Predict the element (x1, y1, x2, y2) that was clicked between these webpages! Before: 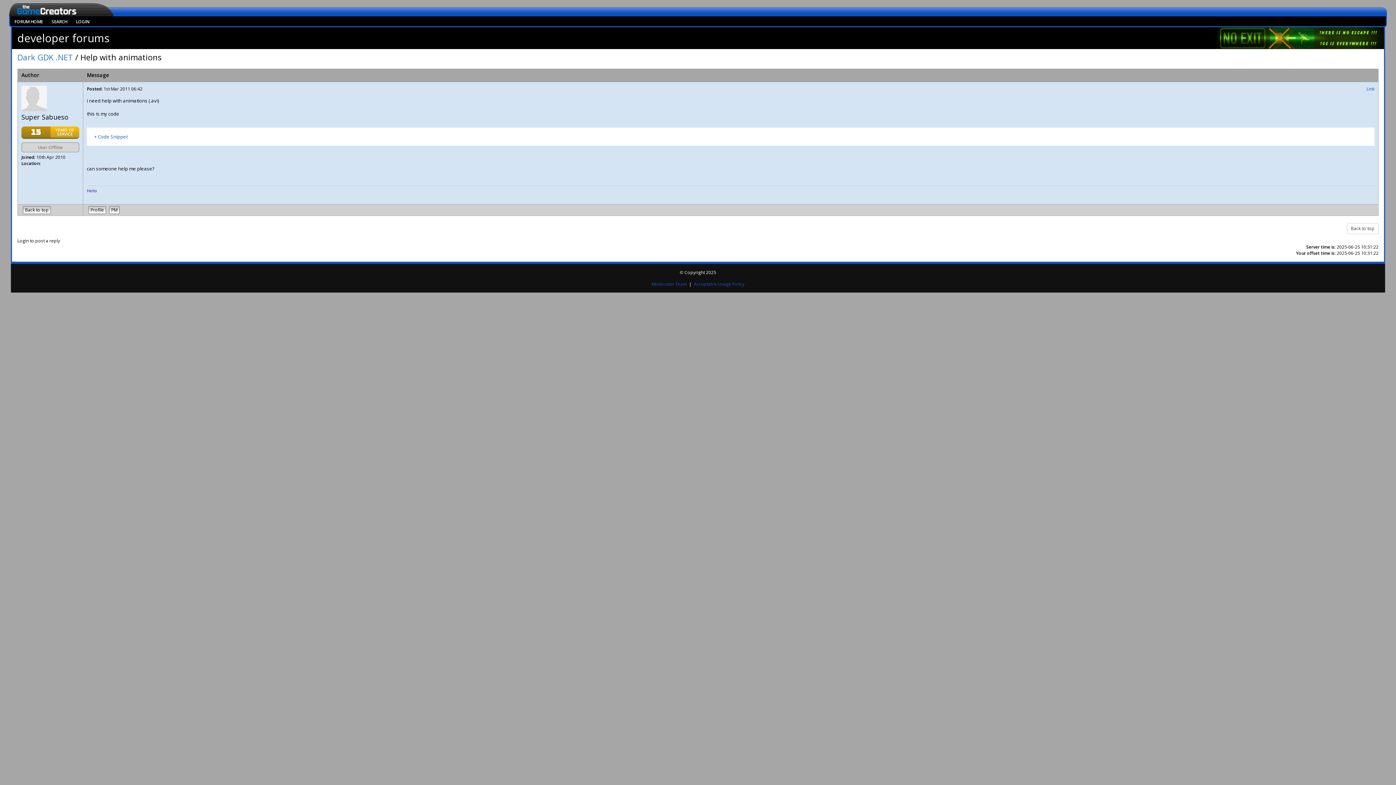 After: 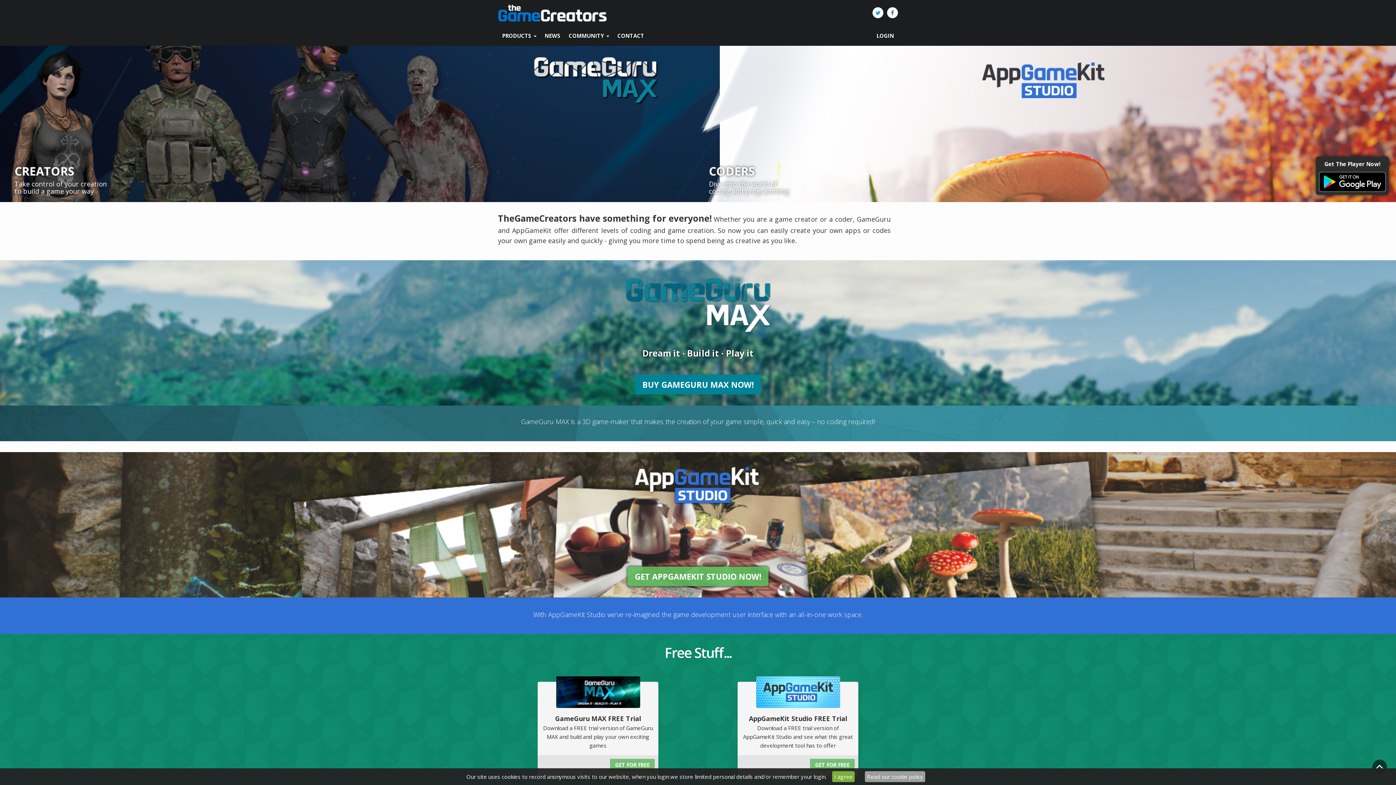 Action: bbox: (9, 3, 113, 16)